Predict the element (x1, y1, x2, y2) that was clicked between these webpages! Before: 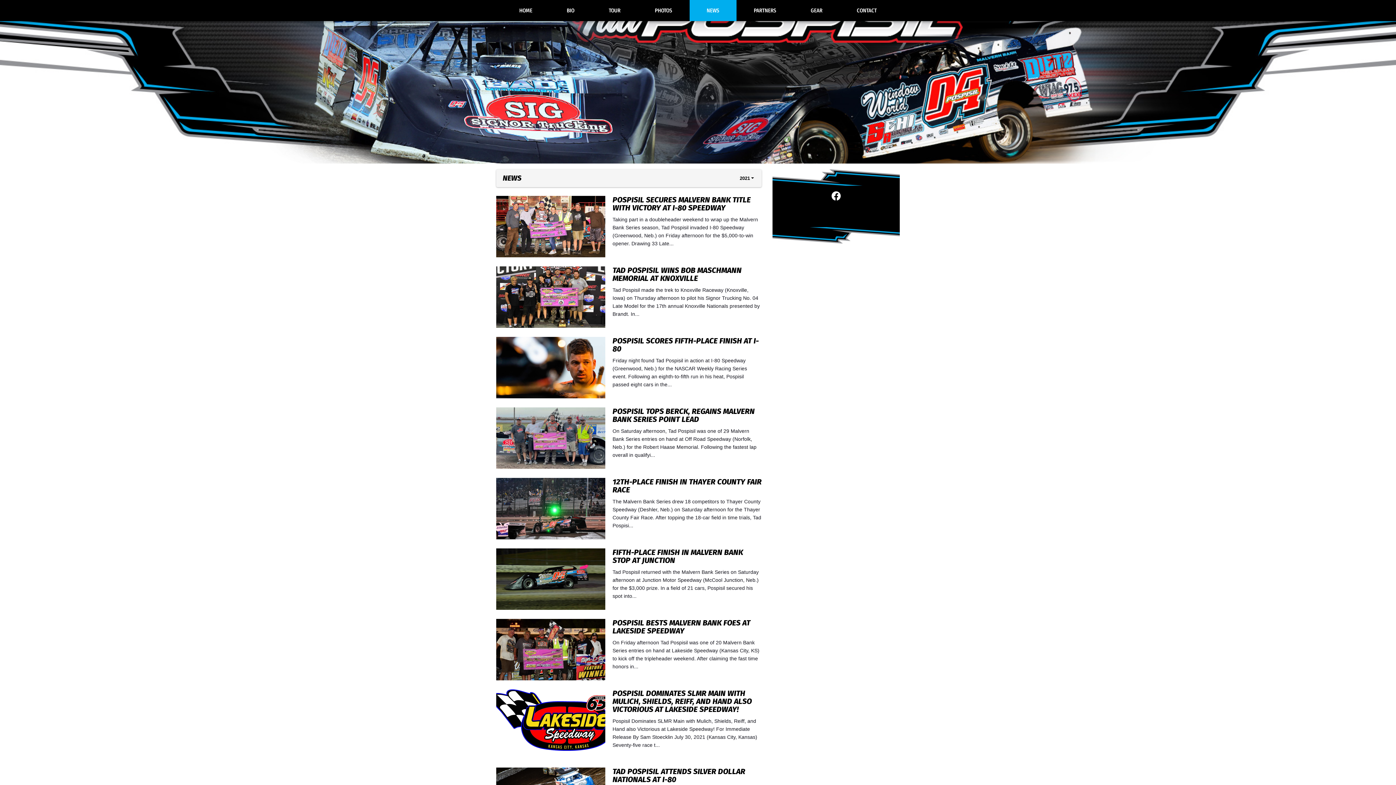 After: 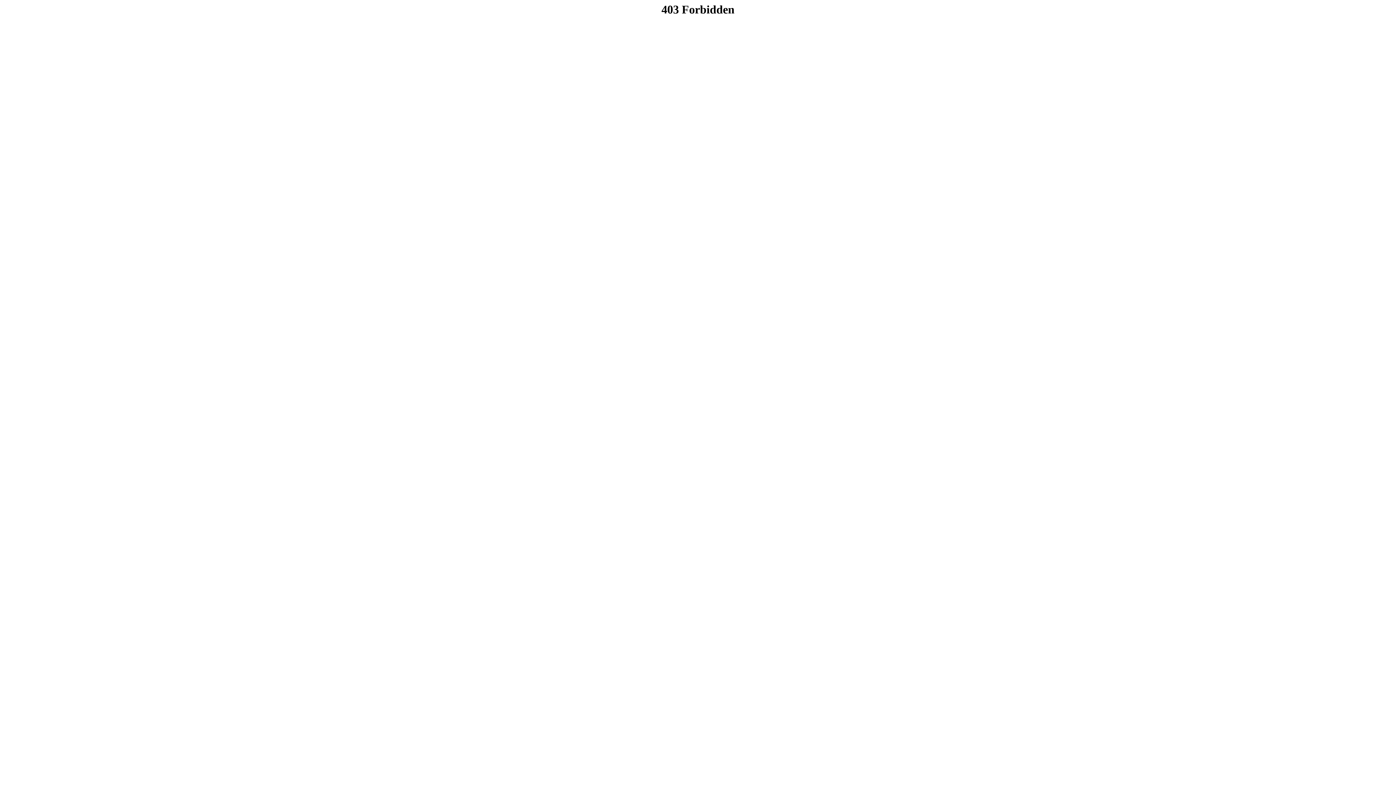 Action: bbox: (496, 407, 612, 469)